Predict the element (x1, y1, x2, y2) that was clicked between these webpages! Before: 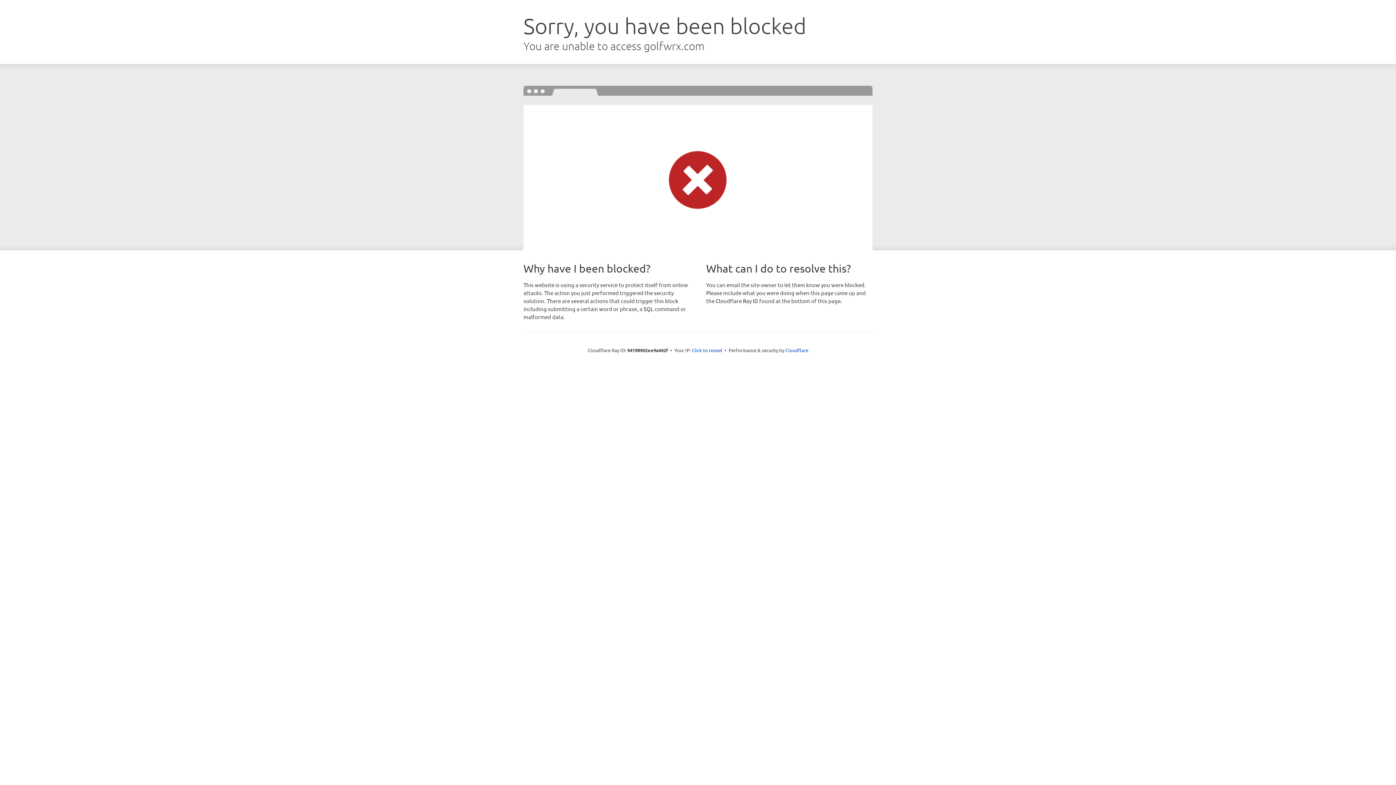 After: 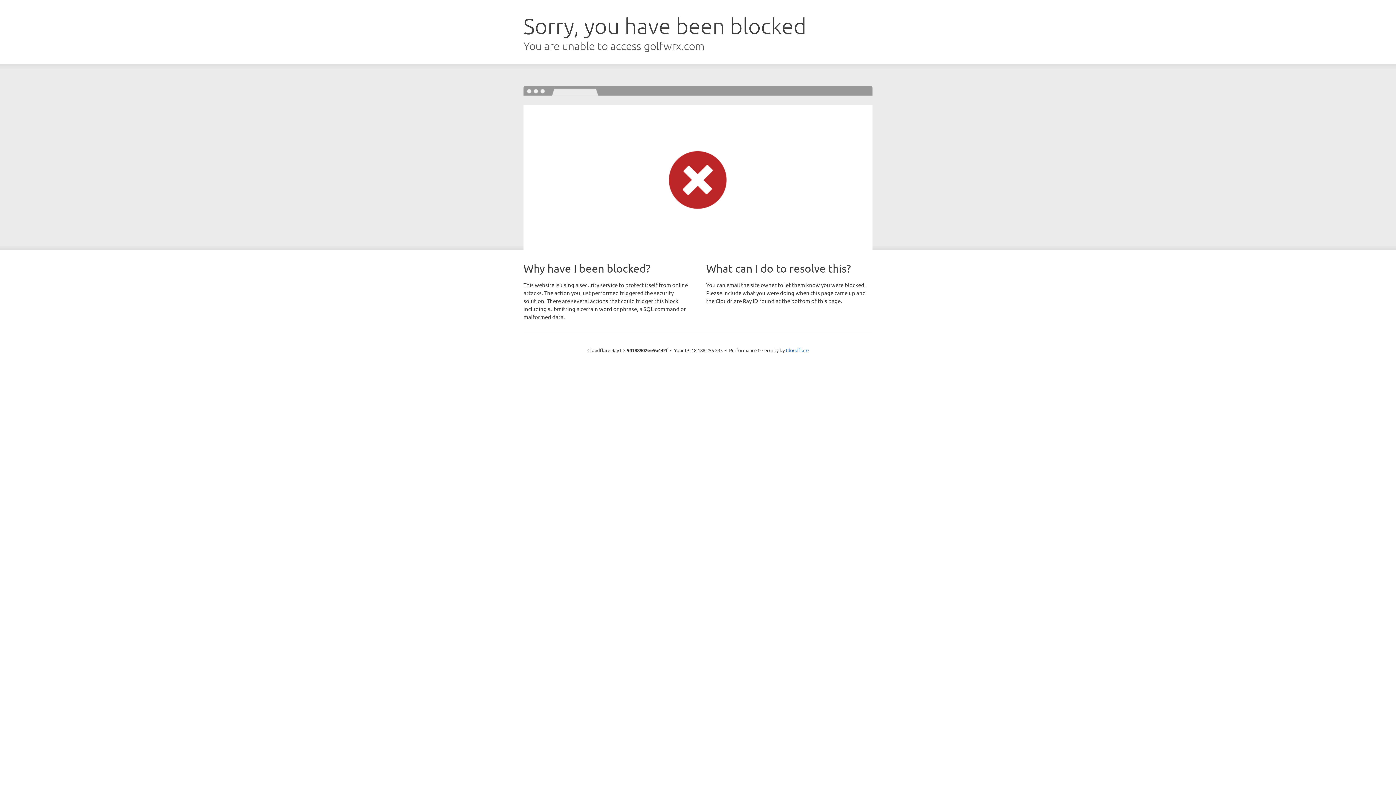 Action: bbox: (692, 346, 722, 353) label: Click to reveal